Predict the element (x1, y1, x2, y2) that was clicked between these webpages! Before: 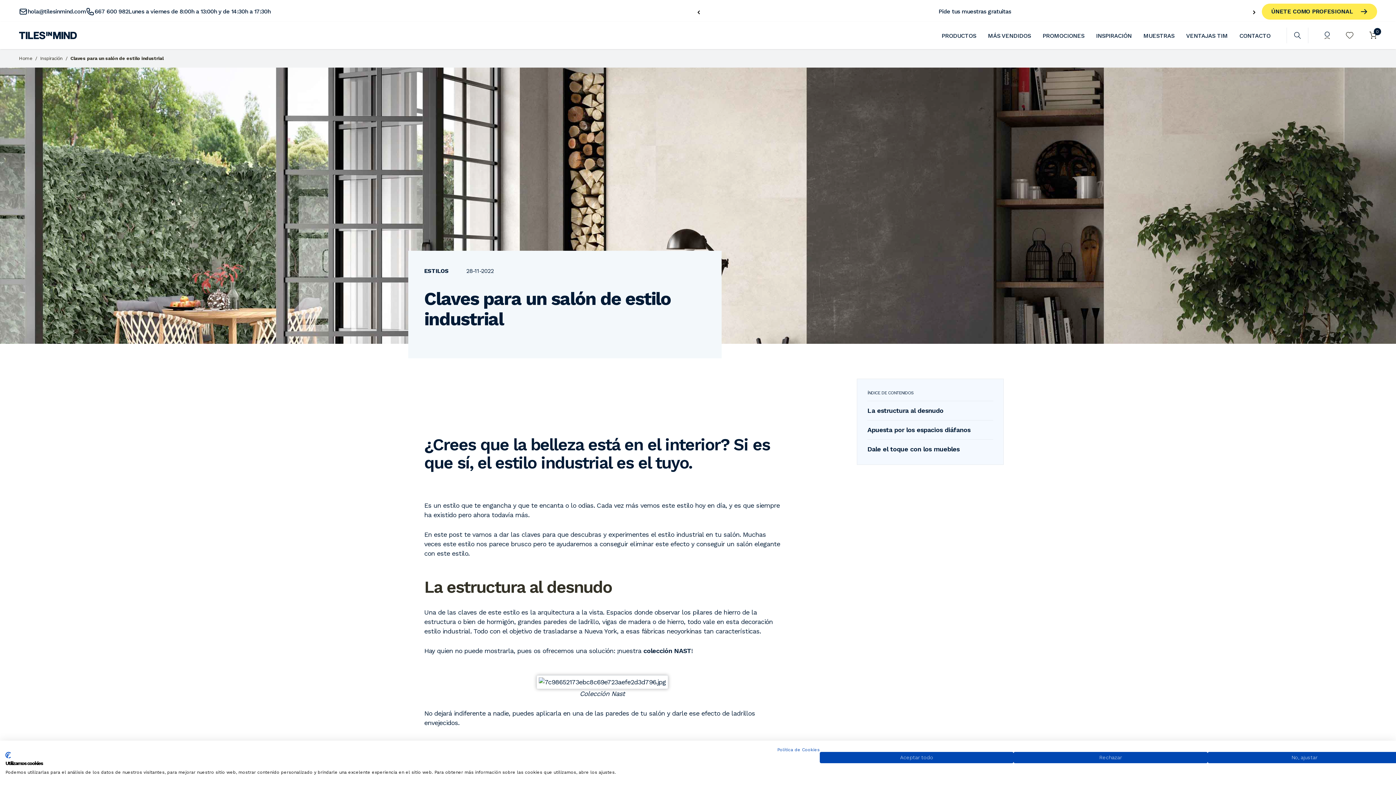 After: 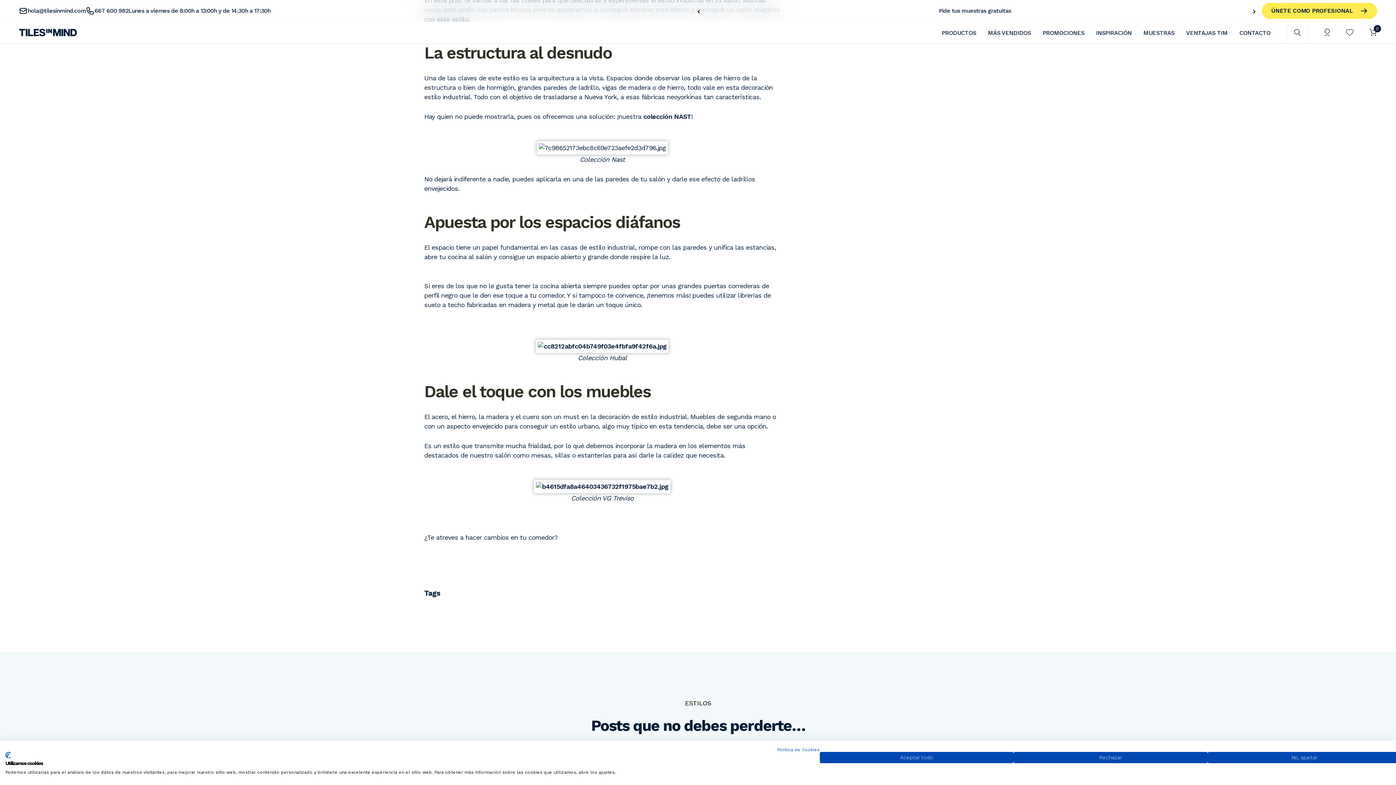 Action: bbox: (867, 406, 945, 414) label: La estructura al desnudo 